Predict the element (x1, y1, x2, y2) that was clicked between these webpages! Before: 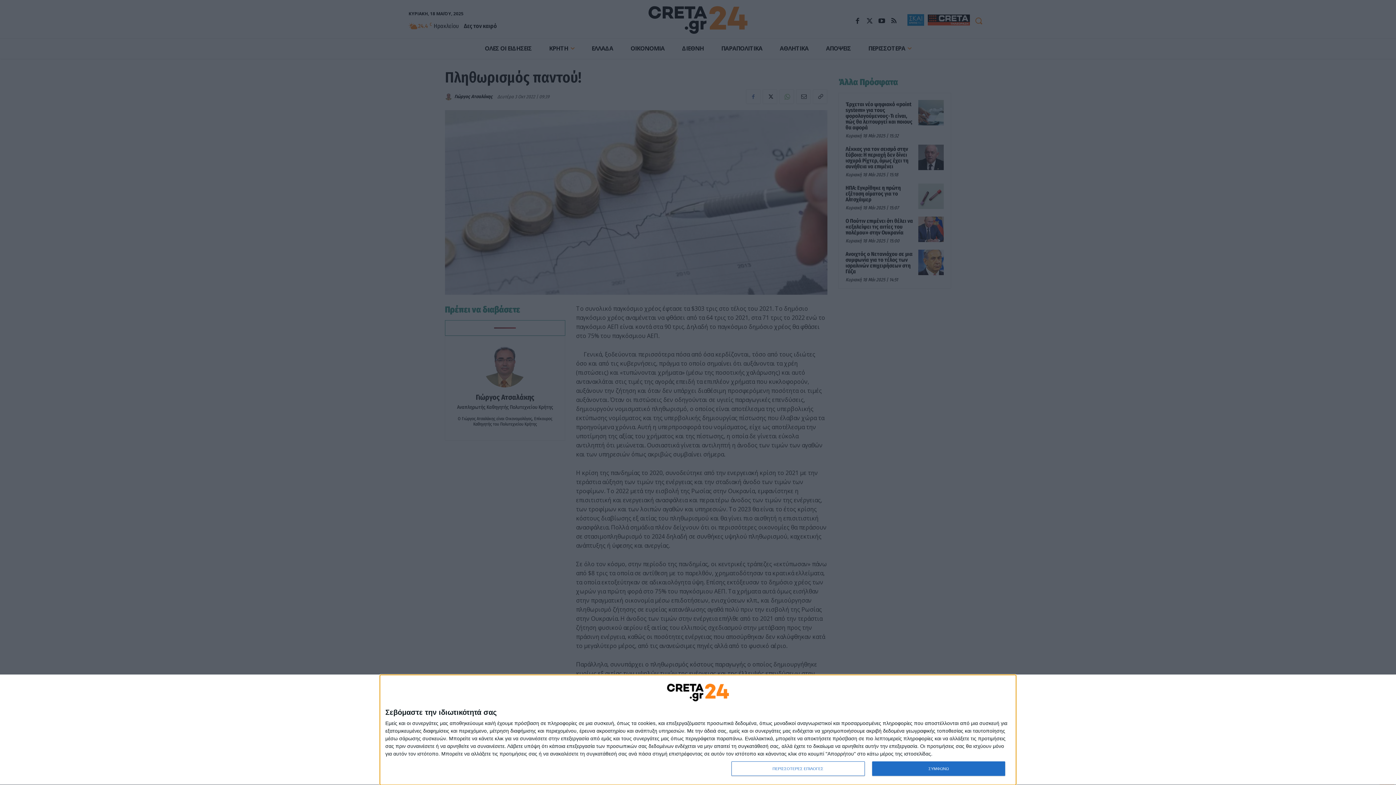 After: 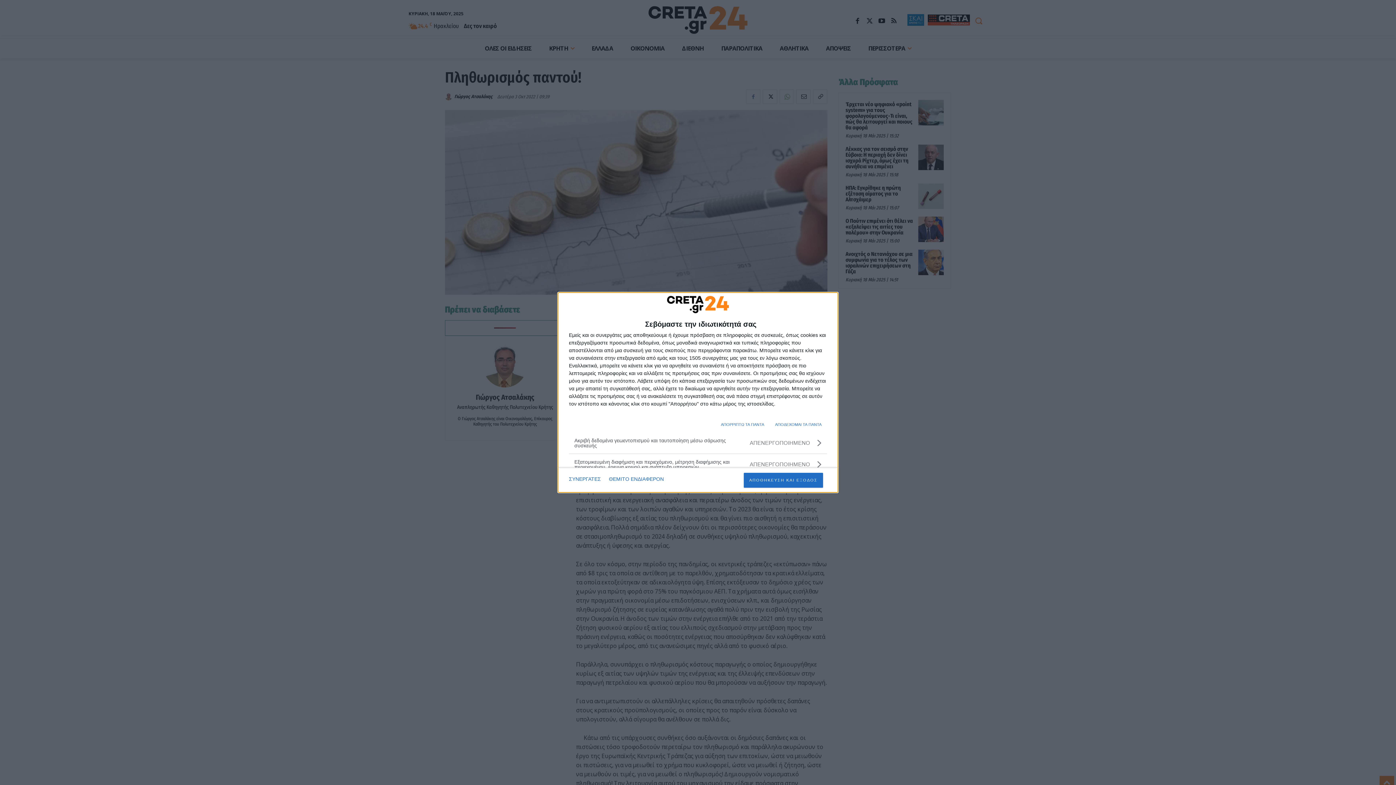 Action: bbox: (731, 761, 864, 776) label: ΠΕΡΙΣΣΟΤΕΡΕΣ ΕΠΙΛΟΓΕΣ